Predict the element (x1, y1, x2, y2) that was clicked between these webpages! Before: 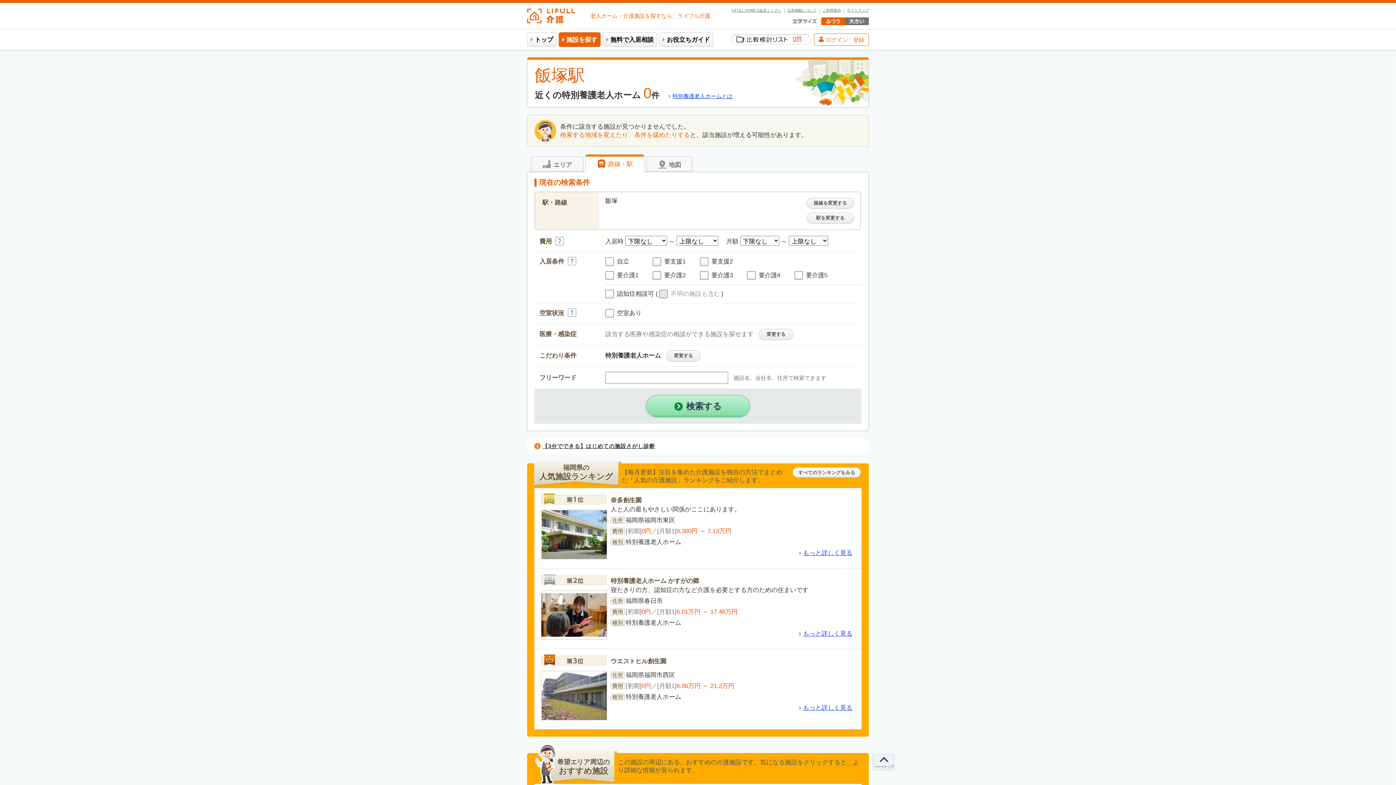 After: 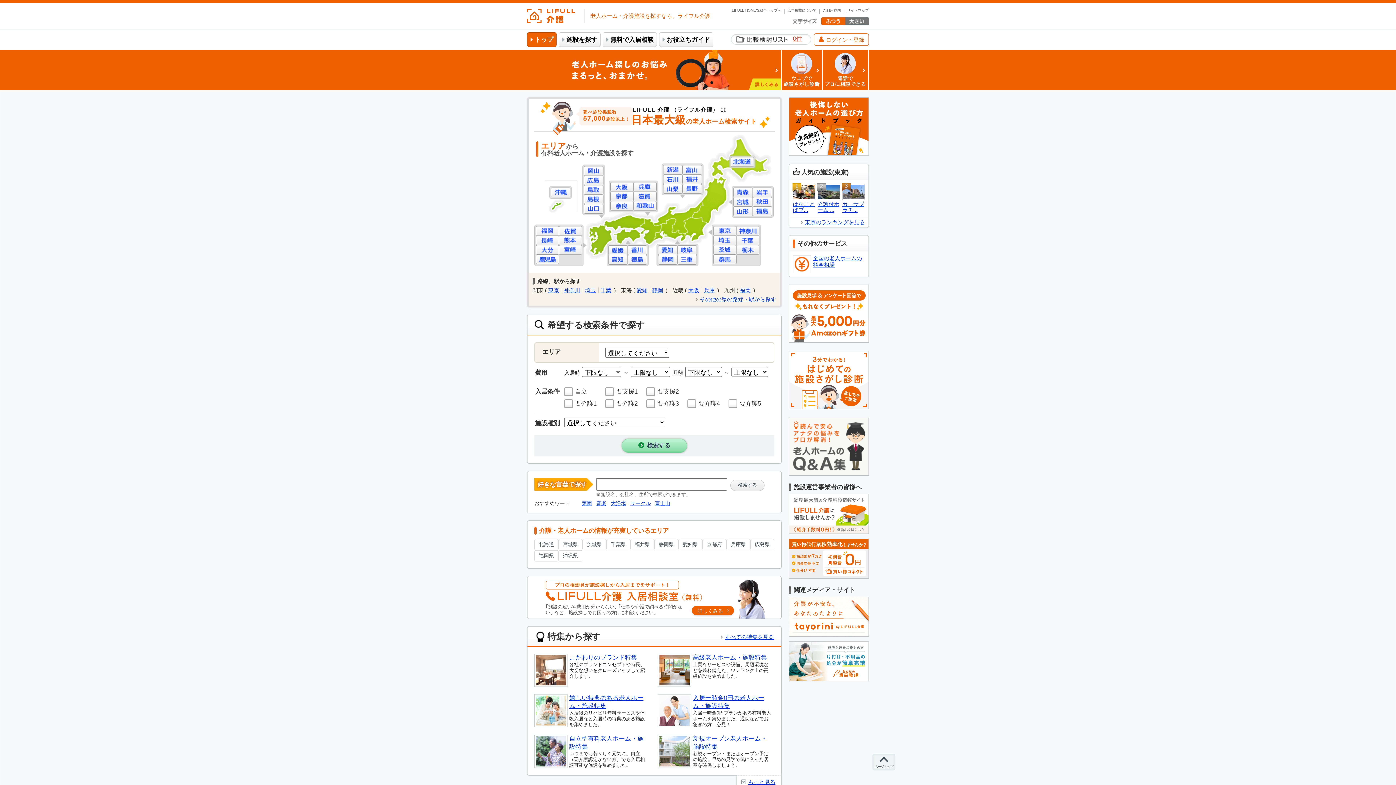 Action: label: トップ bbox: (527, 32, 556, 46)